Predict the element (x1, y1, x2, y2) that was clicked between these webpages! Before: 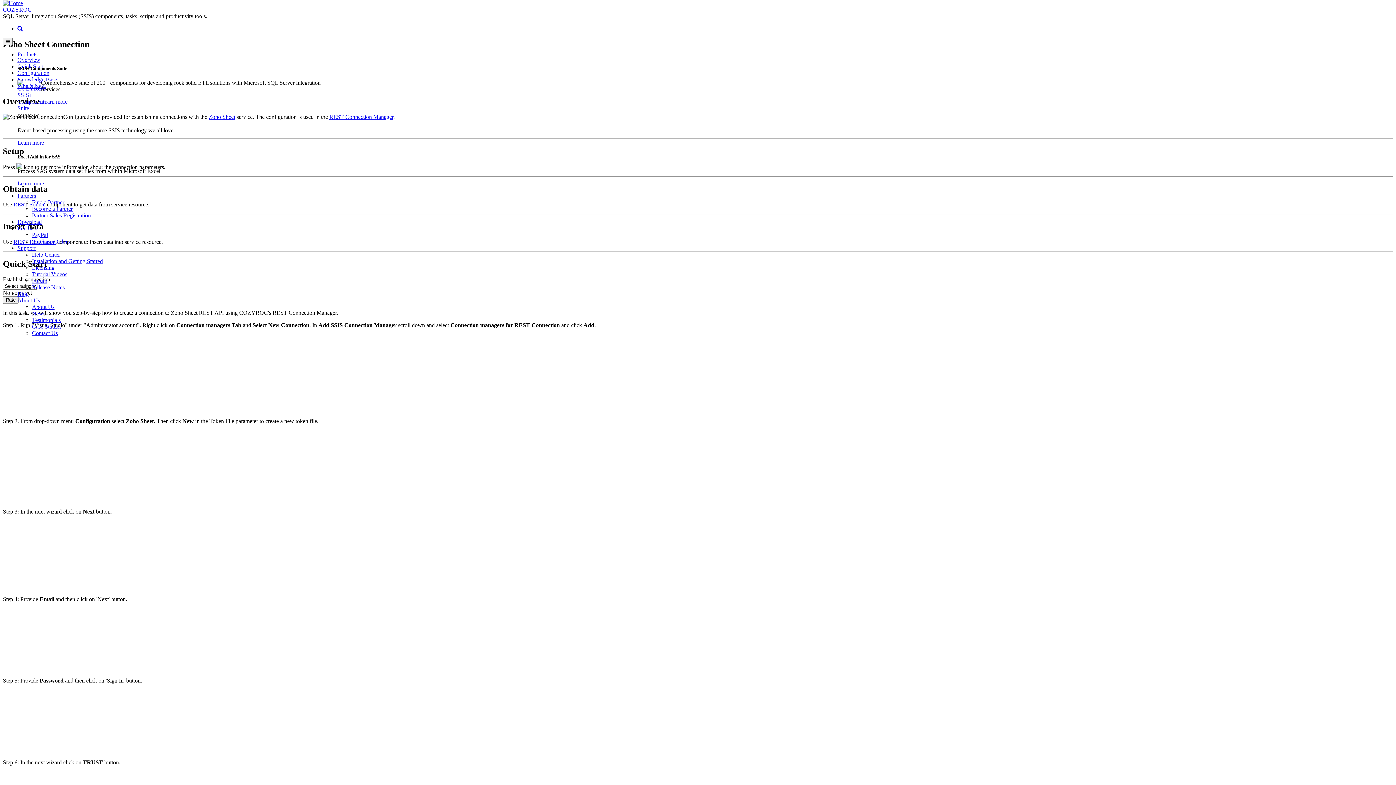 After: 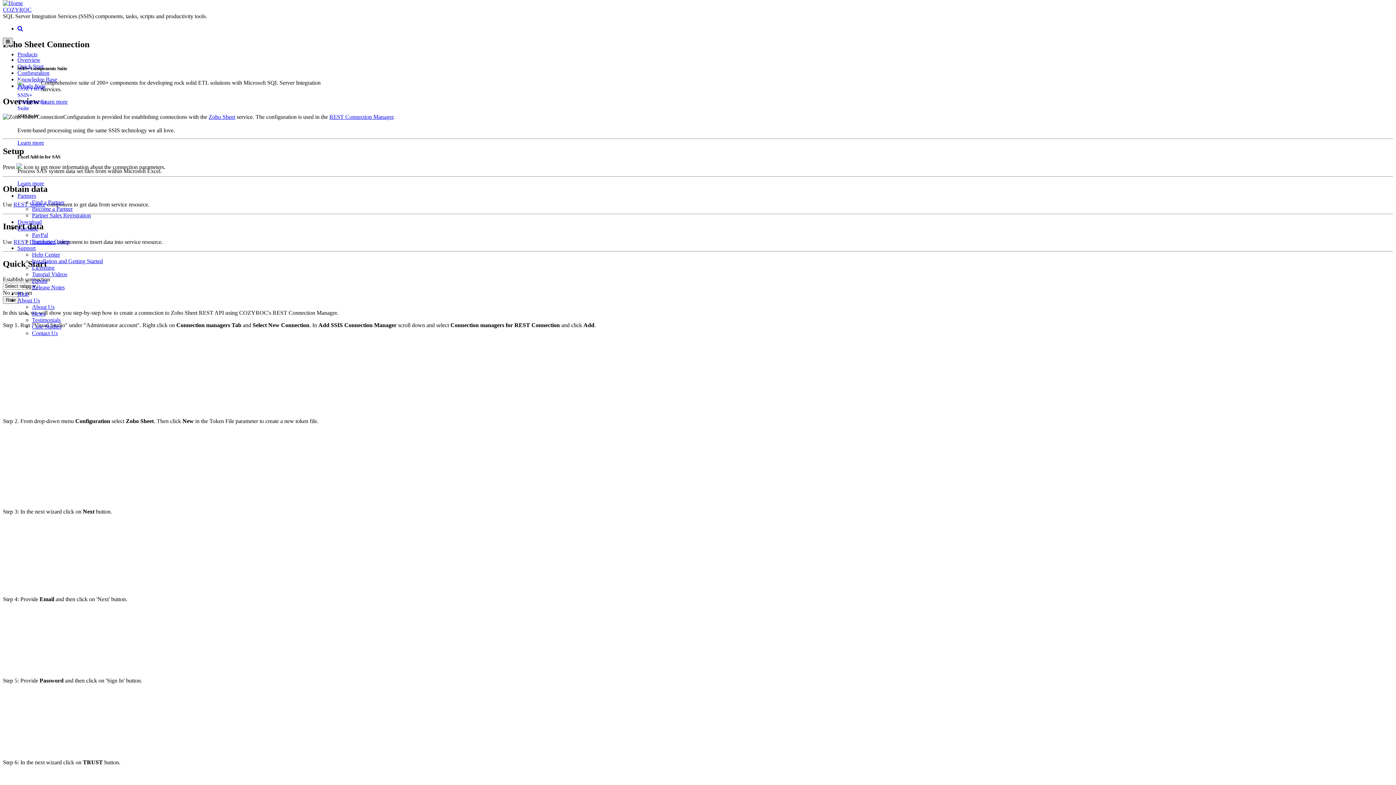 Action: bbox: (2, 37, 12, 45)